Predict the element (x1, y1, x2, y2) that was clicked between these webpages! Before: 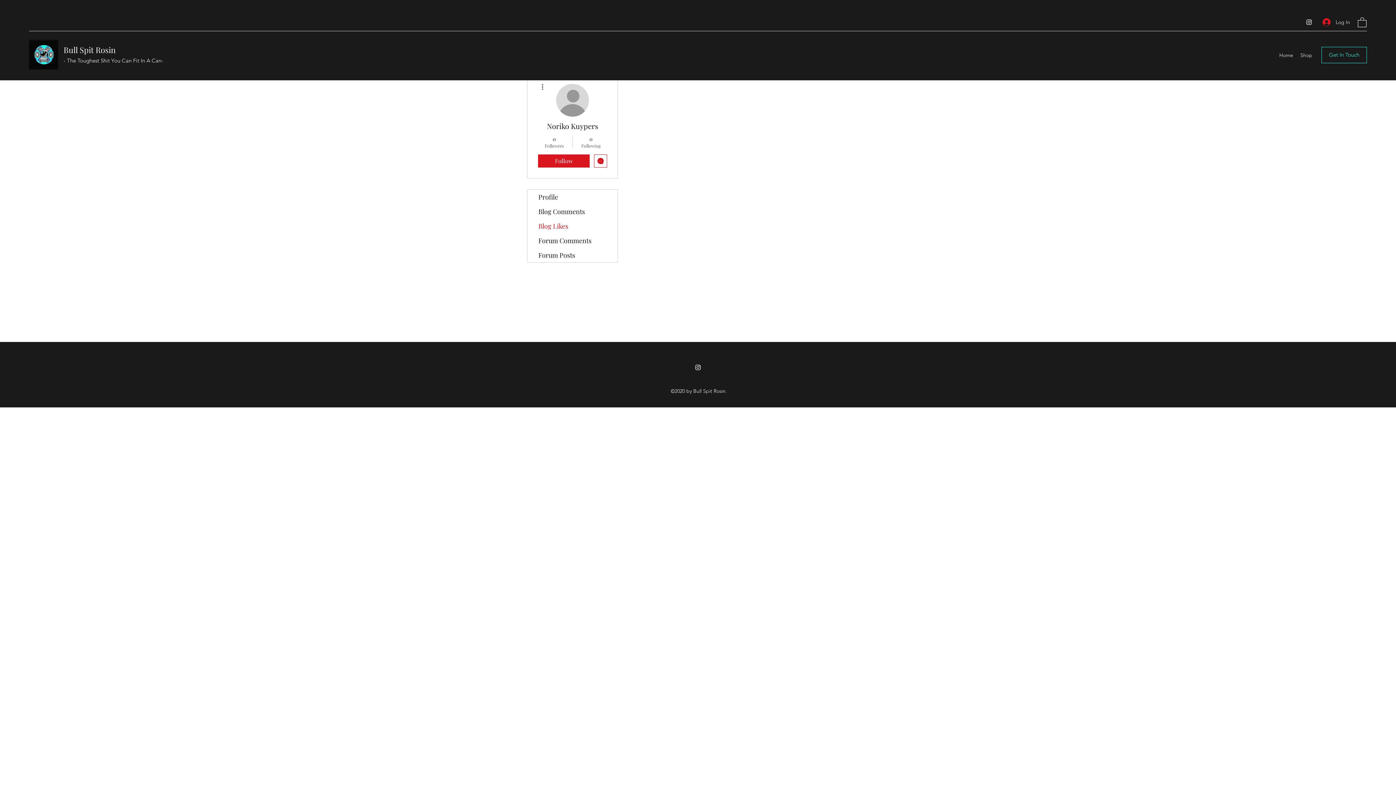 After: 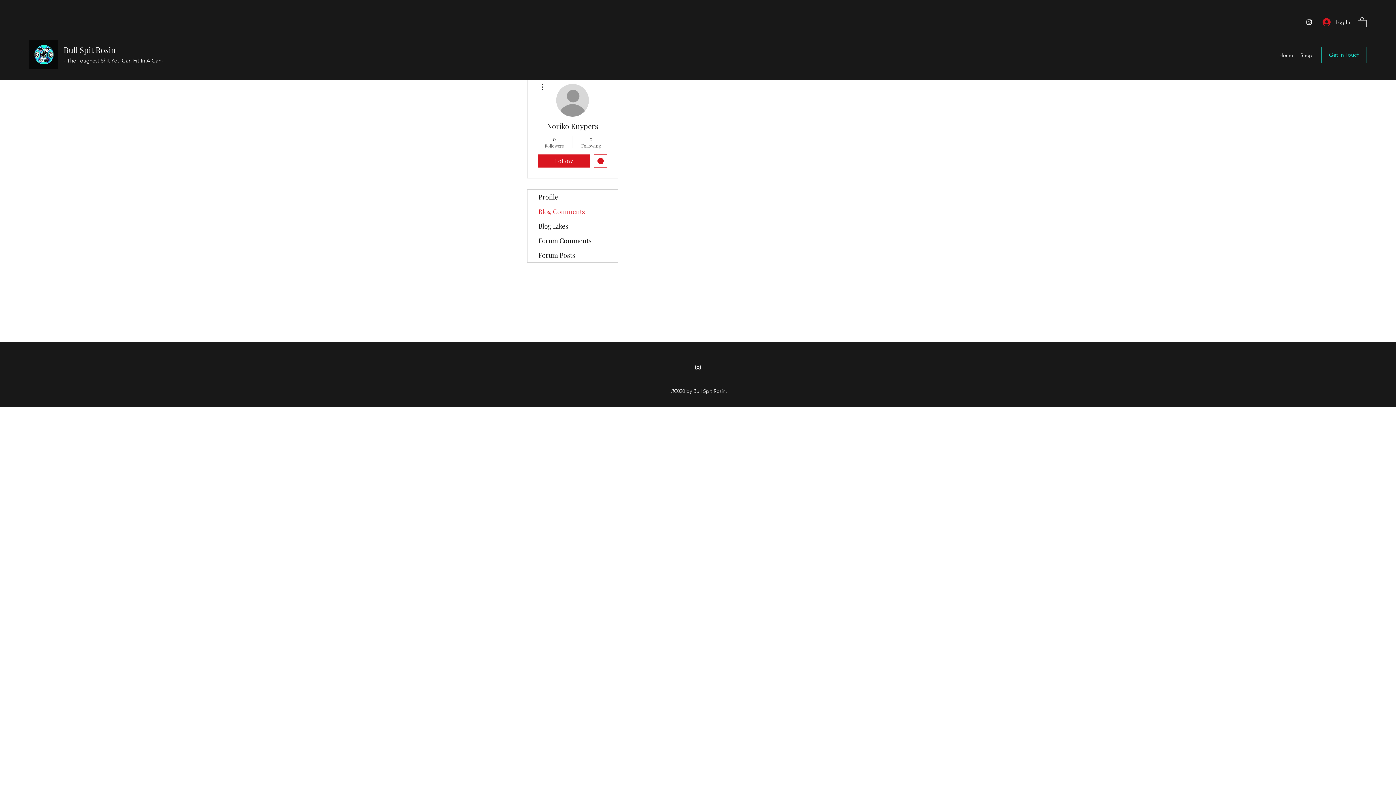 Action: label: Blog Comments bbox: (527, 204, 617, 218)